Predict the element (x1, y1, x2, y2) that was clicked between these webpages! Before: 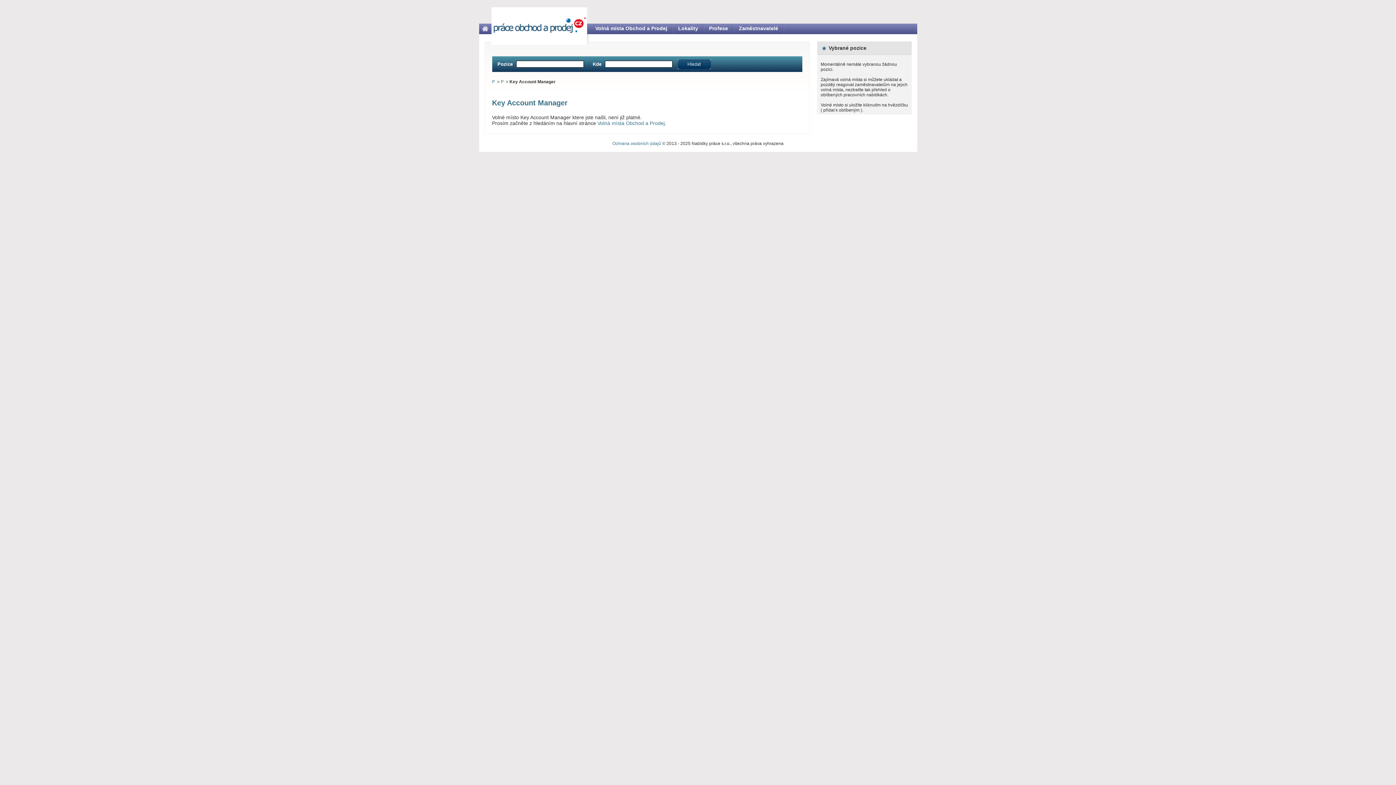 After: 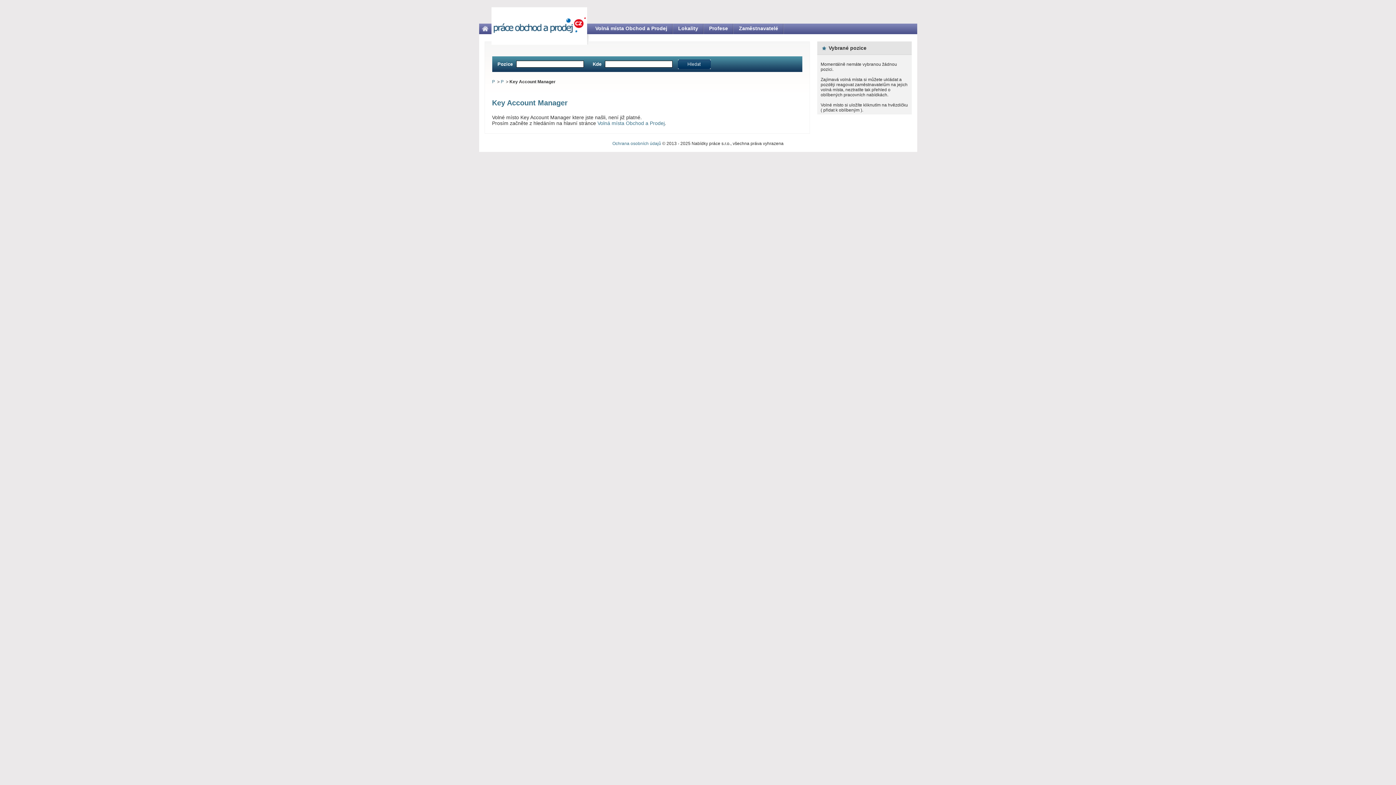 Action: label: Ochrana osobních údajů bbox: (612, 141, 661, 146)